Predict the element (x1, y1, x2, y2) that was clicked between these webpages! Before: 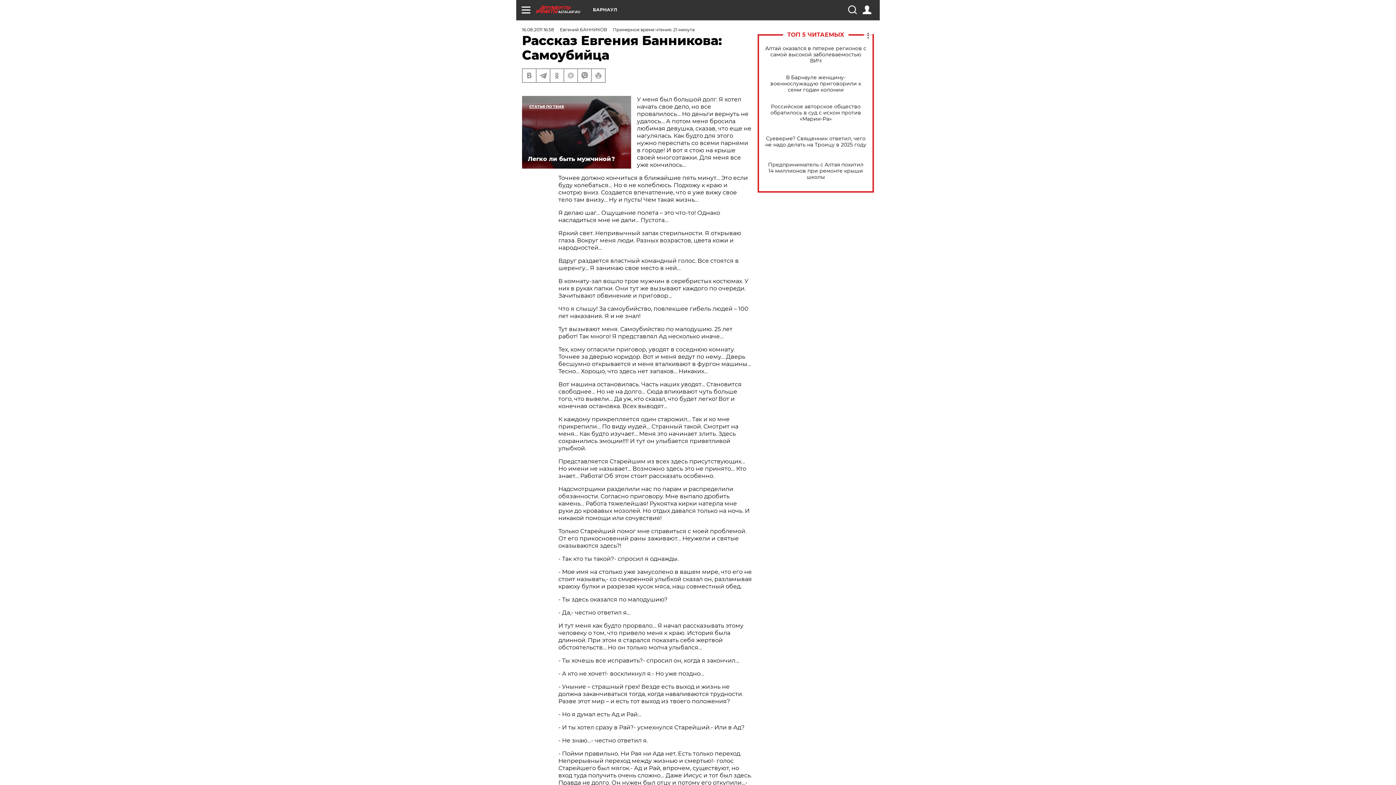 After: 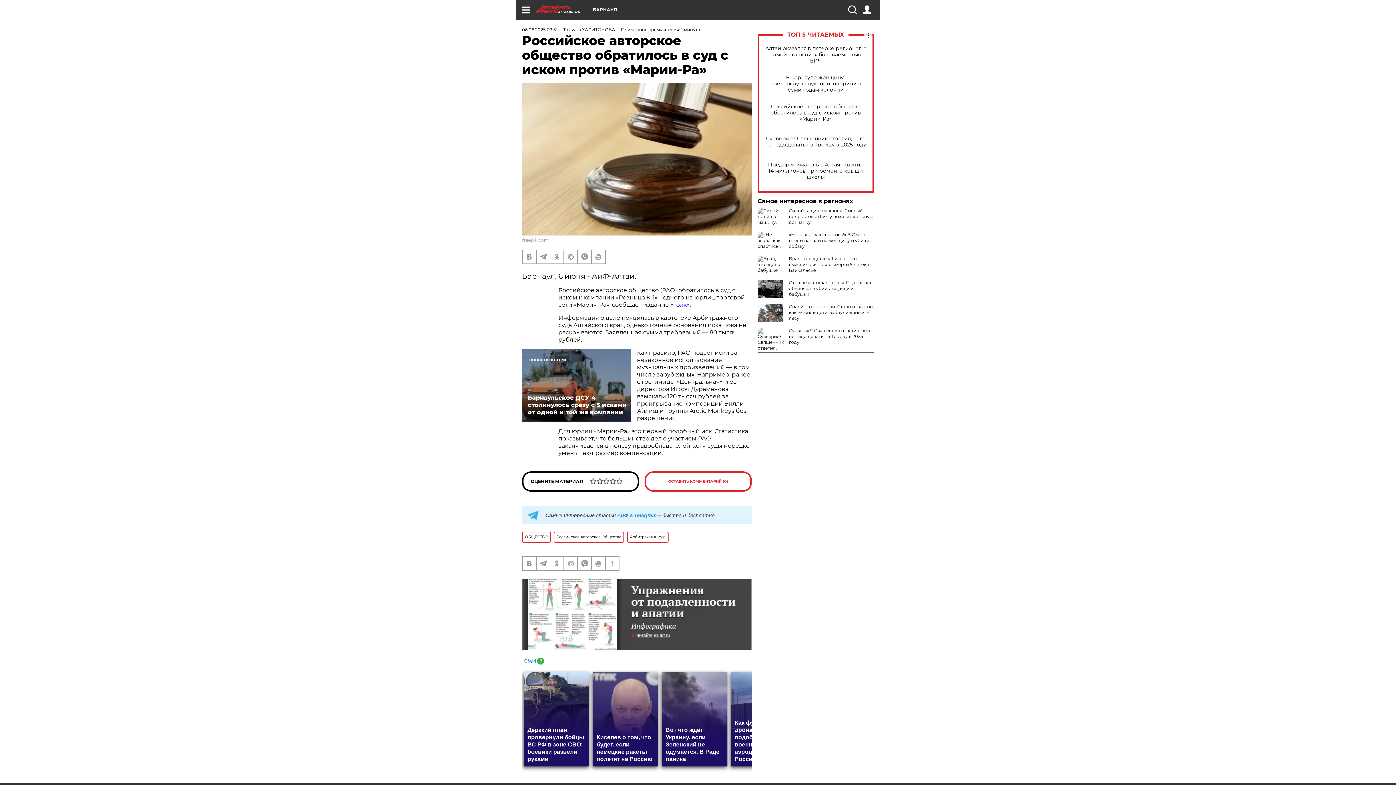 Action: bbox: (765, 103, 866, 122) label: Российское авторское общество обратилось в суд с иском против «Марии-Ра»